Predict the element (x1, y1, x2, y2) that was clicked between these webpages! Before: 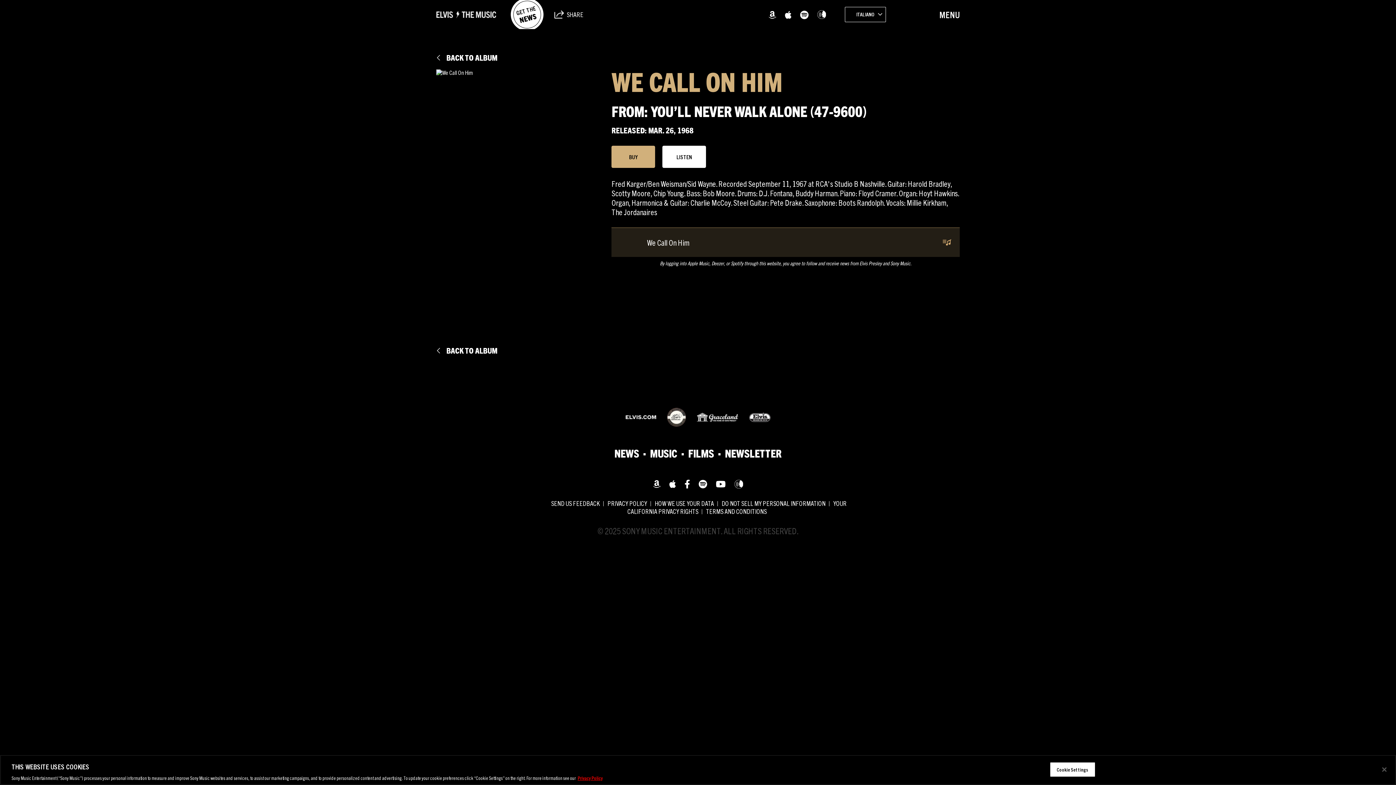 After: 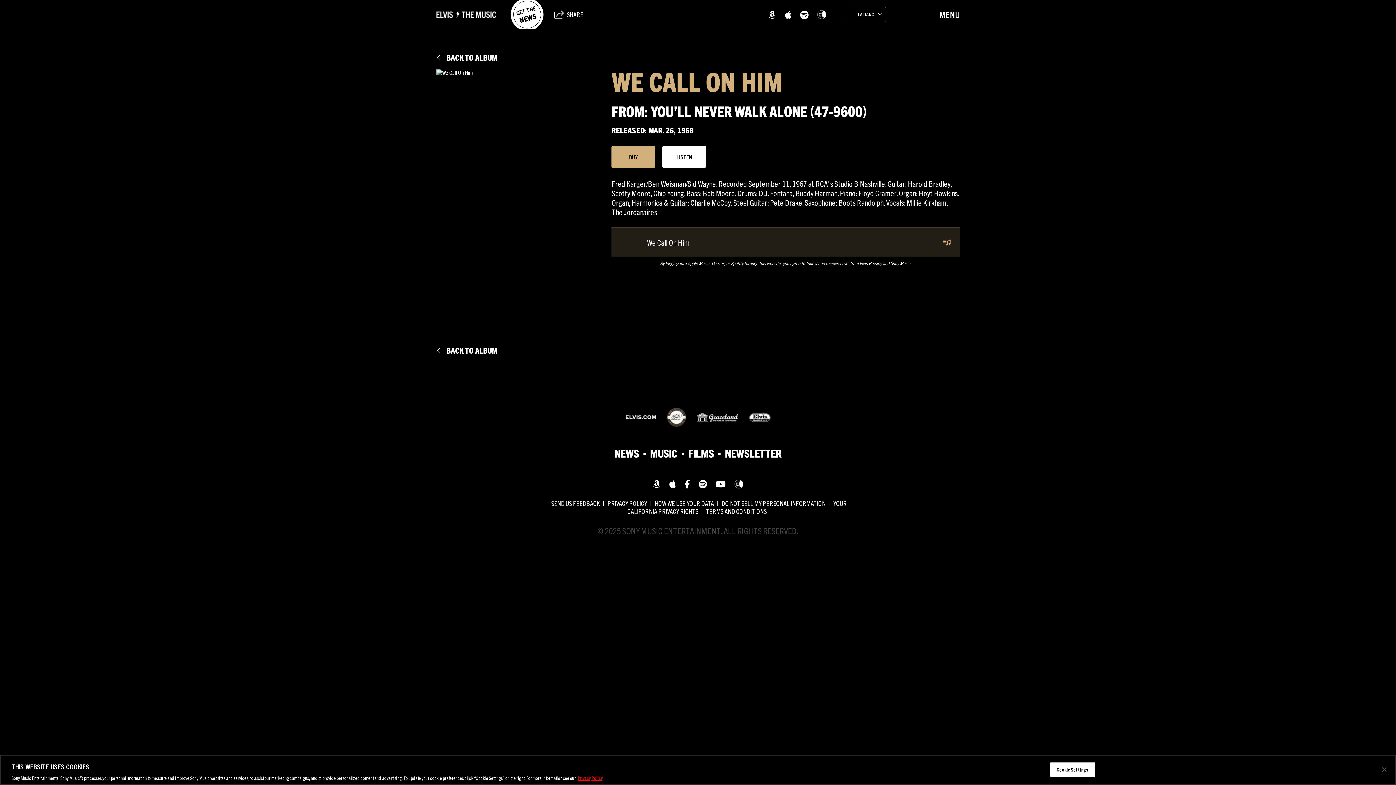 Action: bbox: (942, 237, 952, 247) label: Lyrics